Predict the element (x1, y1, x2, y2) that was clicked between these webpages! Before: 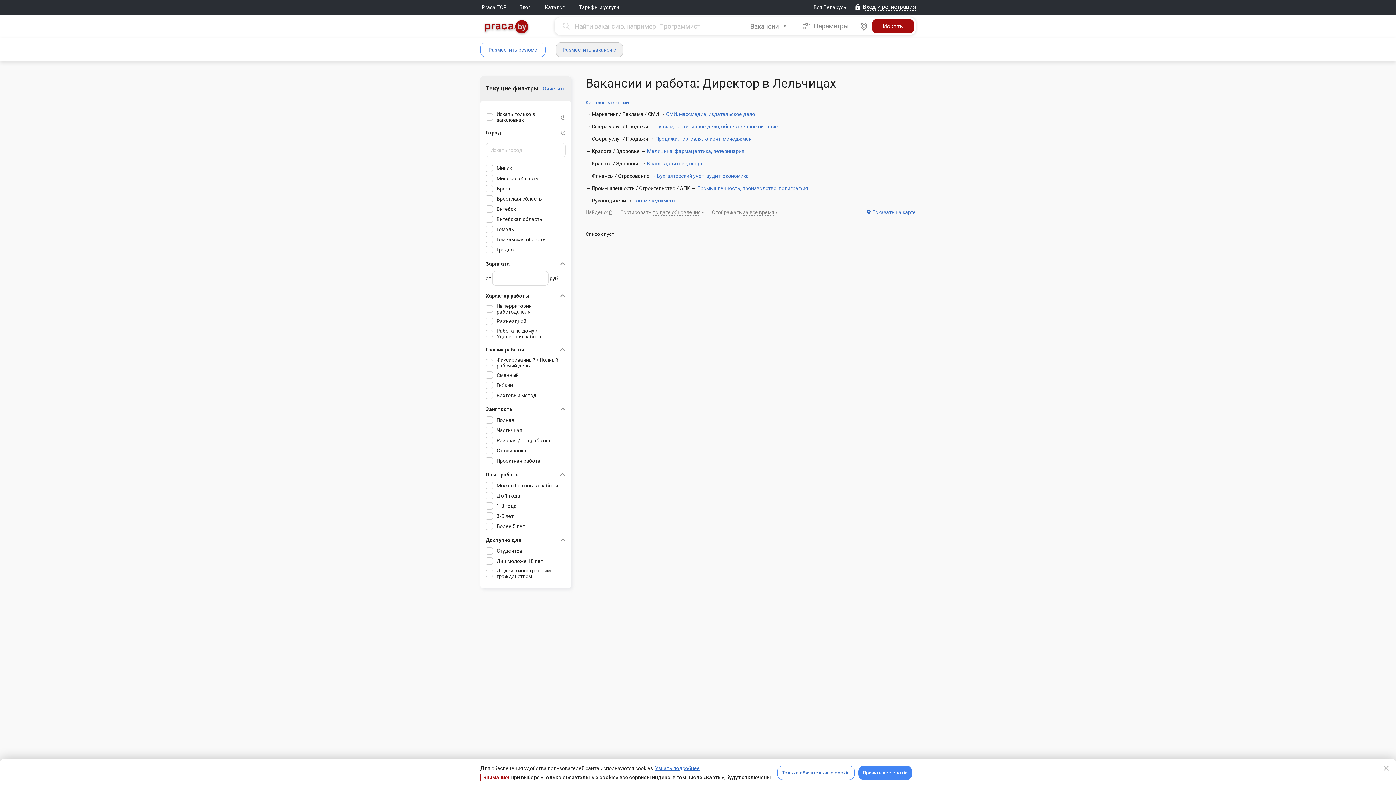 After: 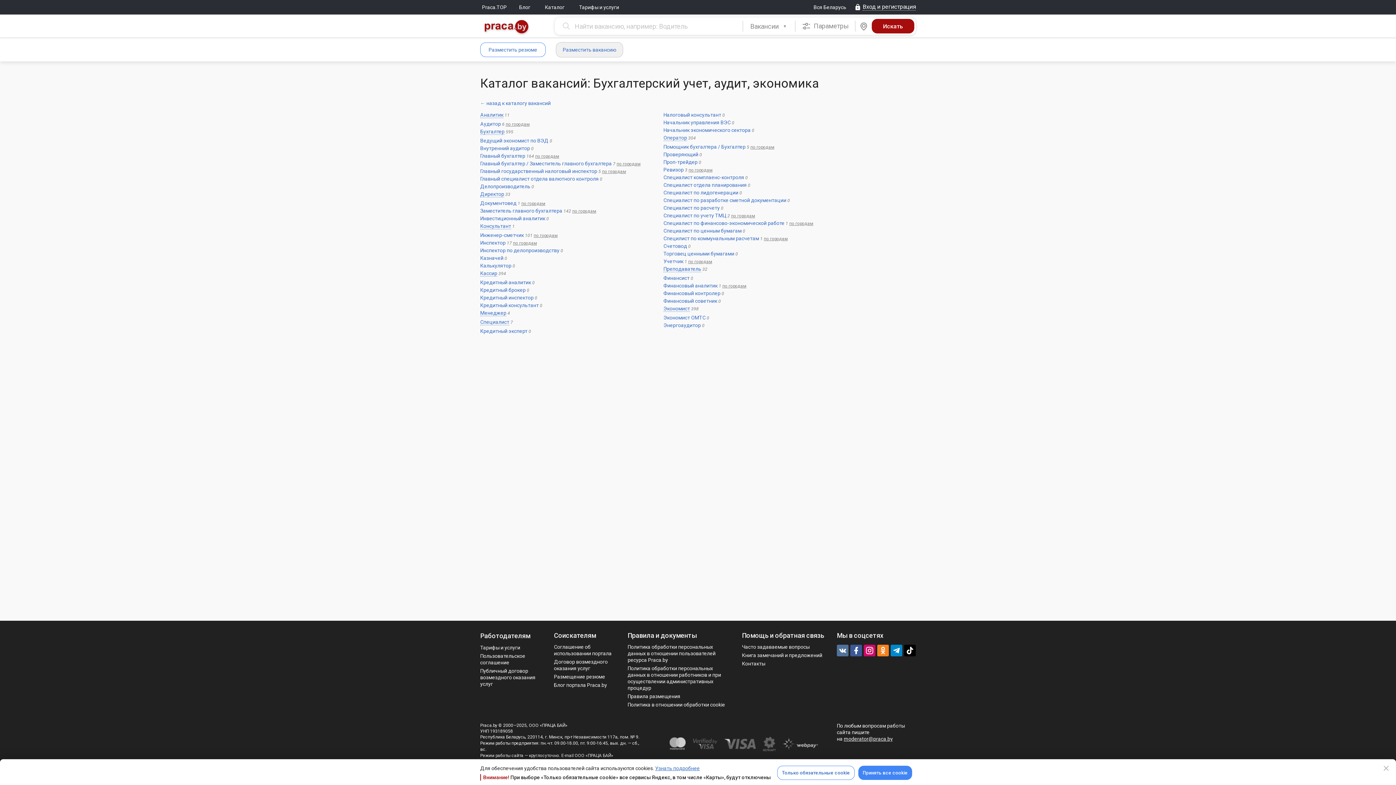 Action: bbox: (657, 173, 749, 178) label: Бухгалтерский учет, аудит, экономика